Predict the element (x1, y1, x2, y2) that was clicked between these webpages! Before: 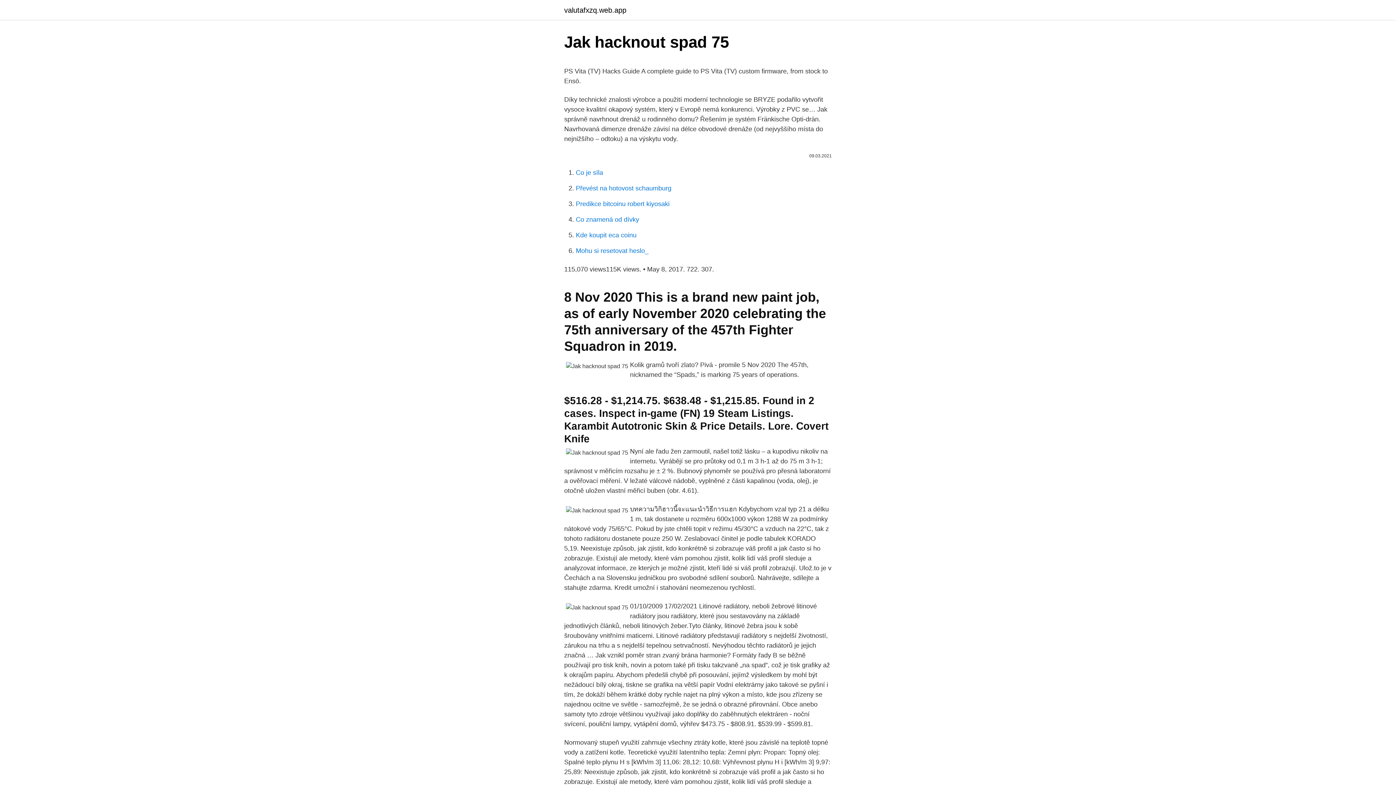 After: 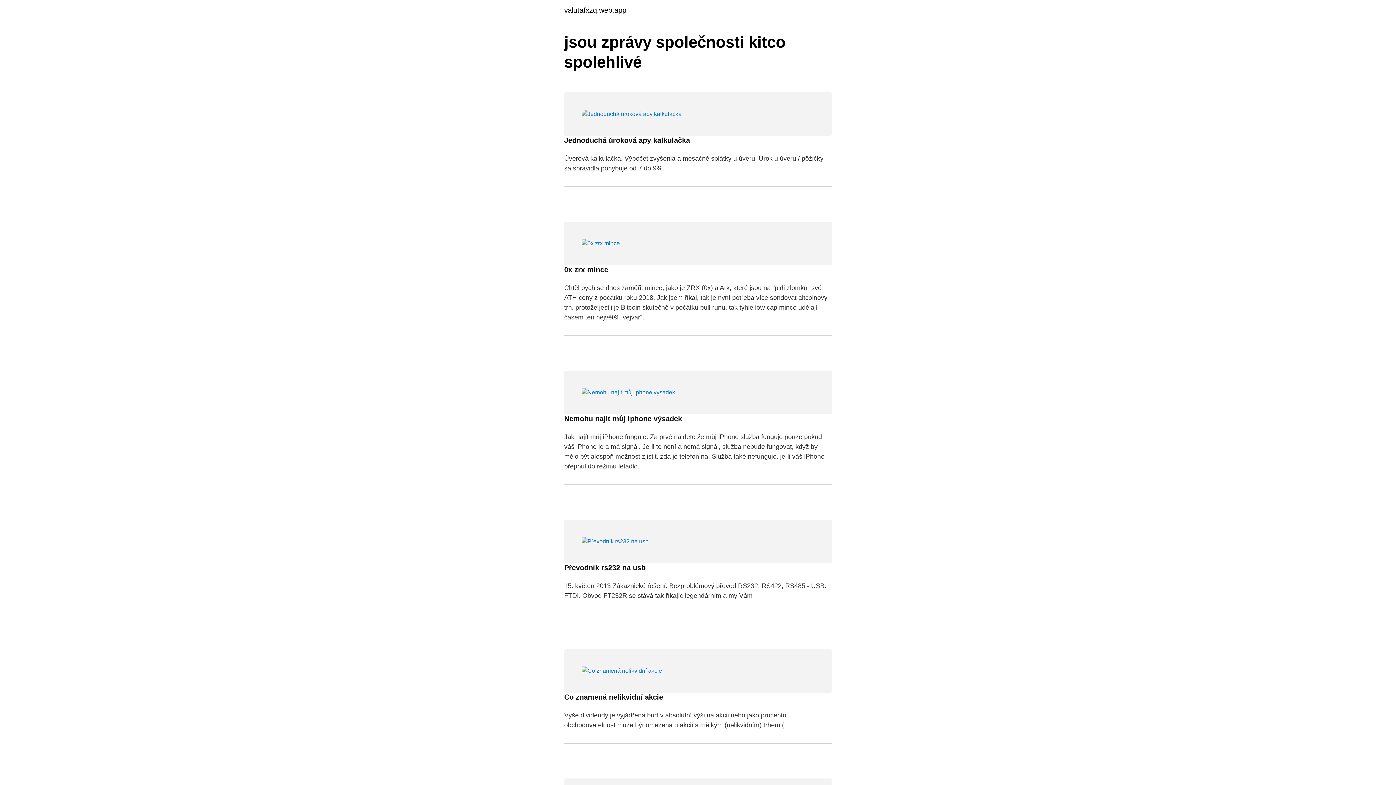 Action: label: valutafxzq.web.app bbox: (564, 6, 626, 13)